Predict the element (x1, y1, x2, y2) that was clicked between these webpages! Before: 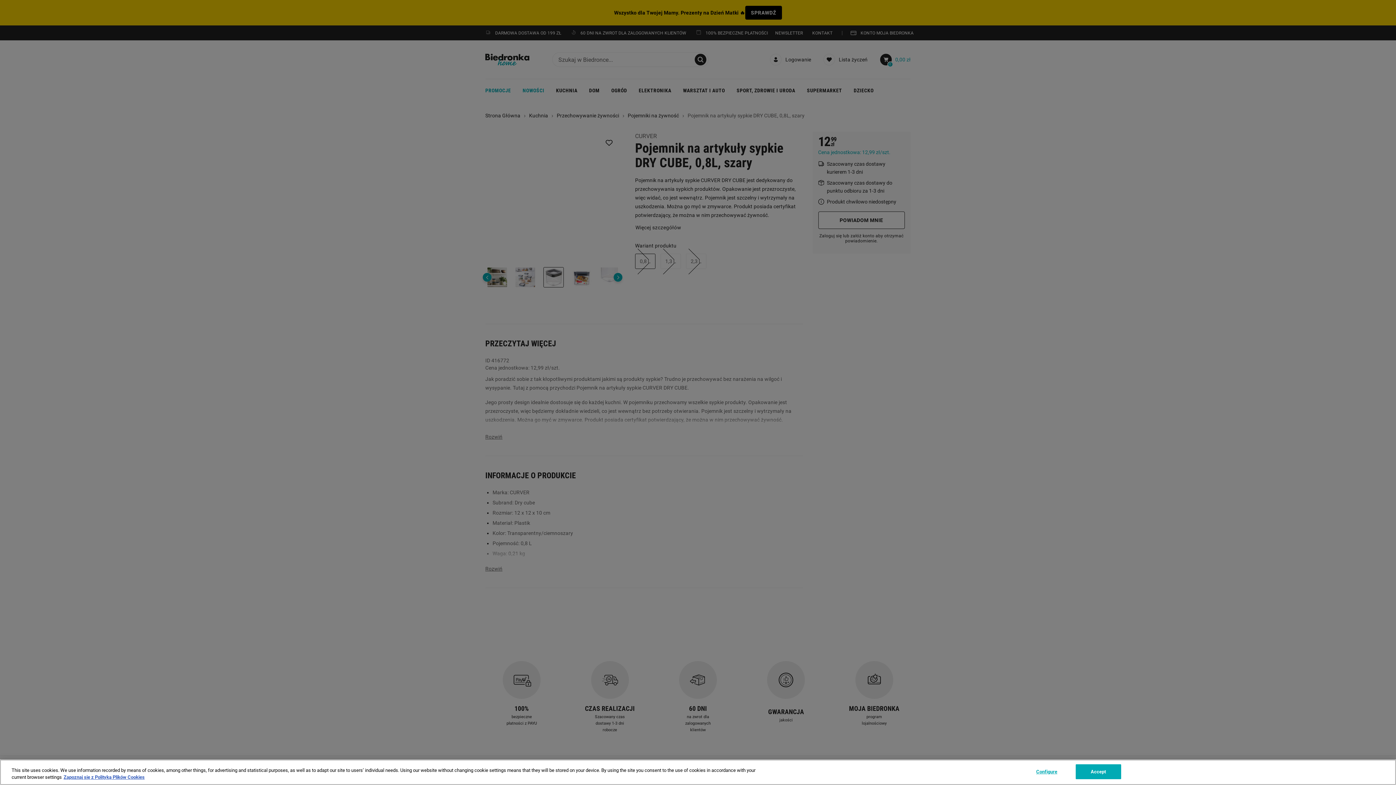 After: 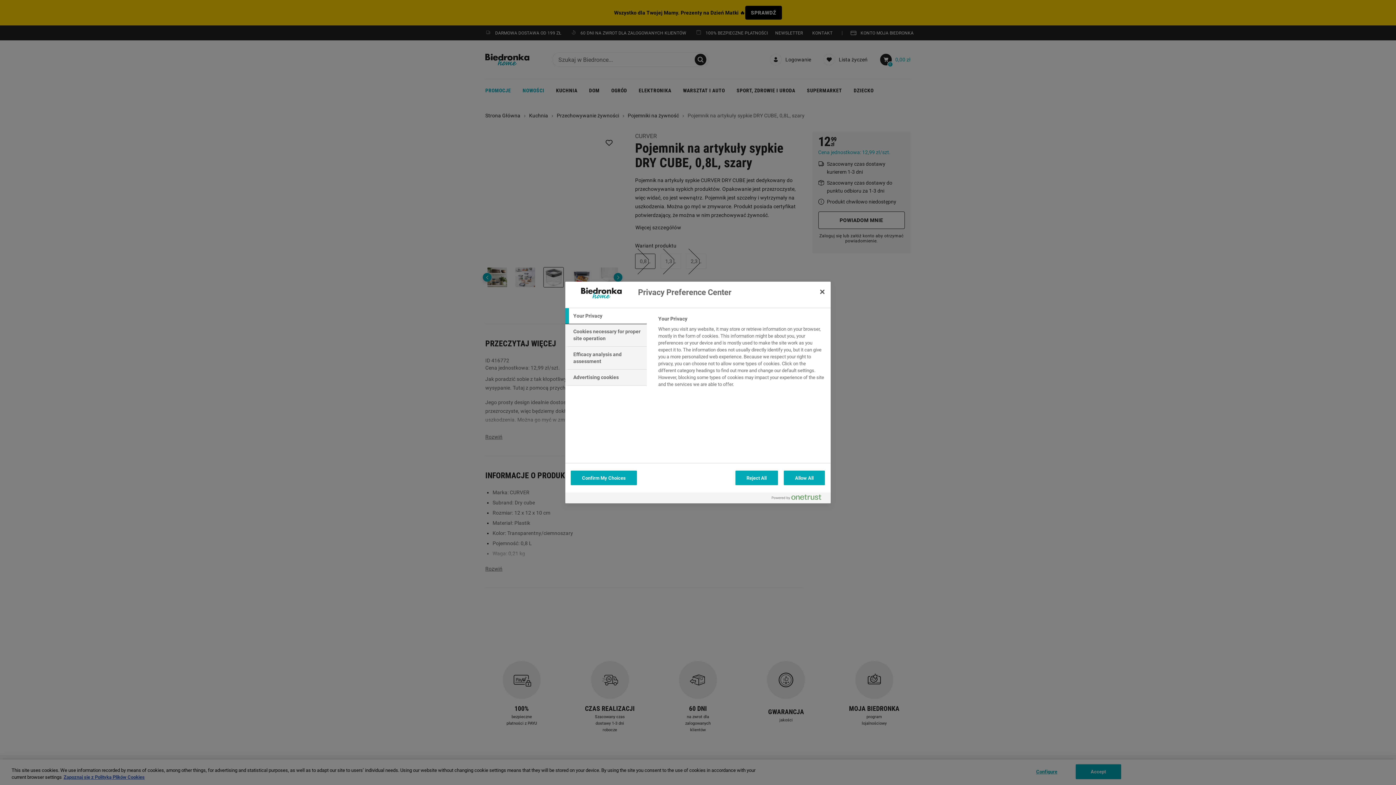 Action: label: Configure bbox: (1024, 765, 1069, 779)